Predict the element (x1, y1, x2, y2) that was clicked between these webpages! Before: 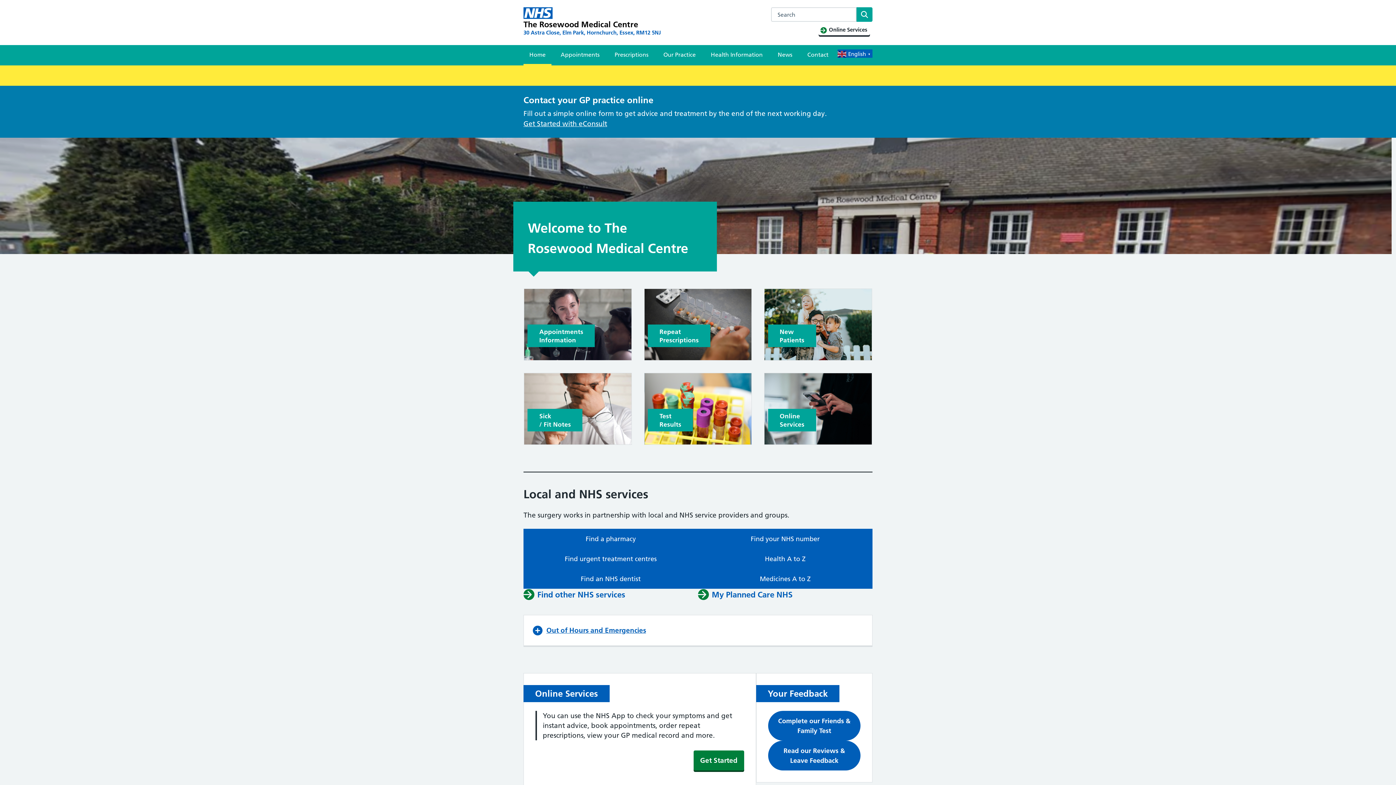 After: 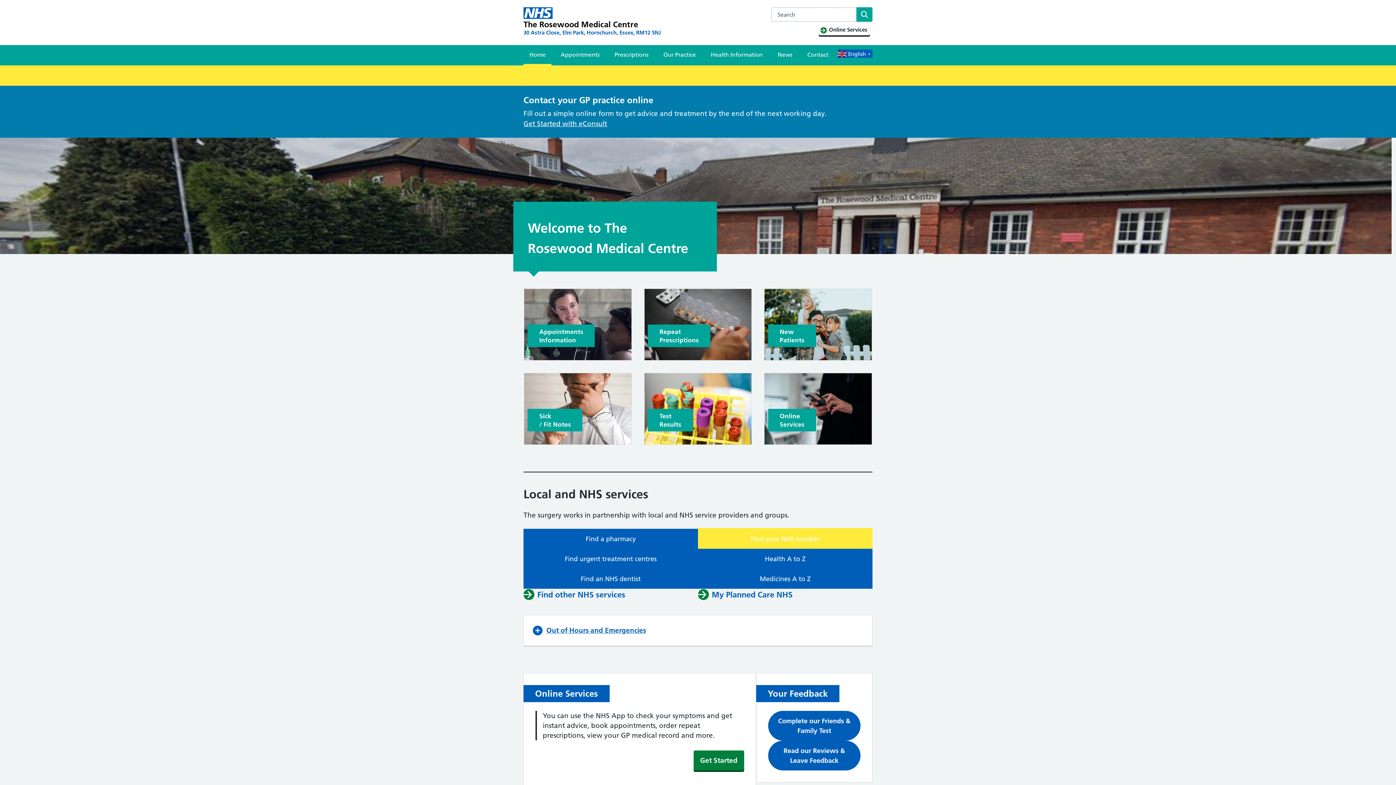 Action: bbox: (698, 529, 872, 549) label: Find your NHS number